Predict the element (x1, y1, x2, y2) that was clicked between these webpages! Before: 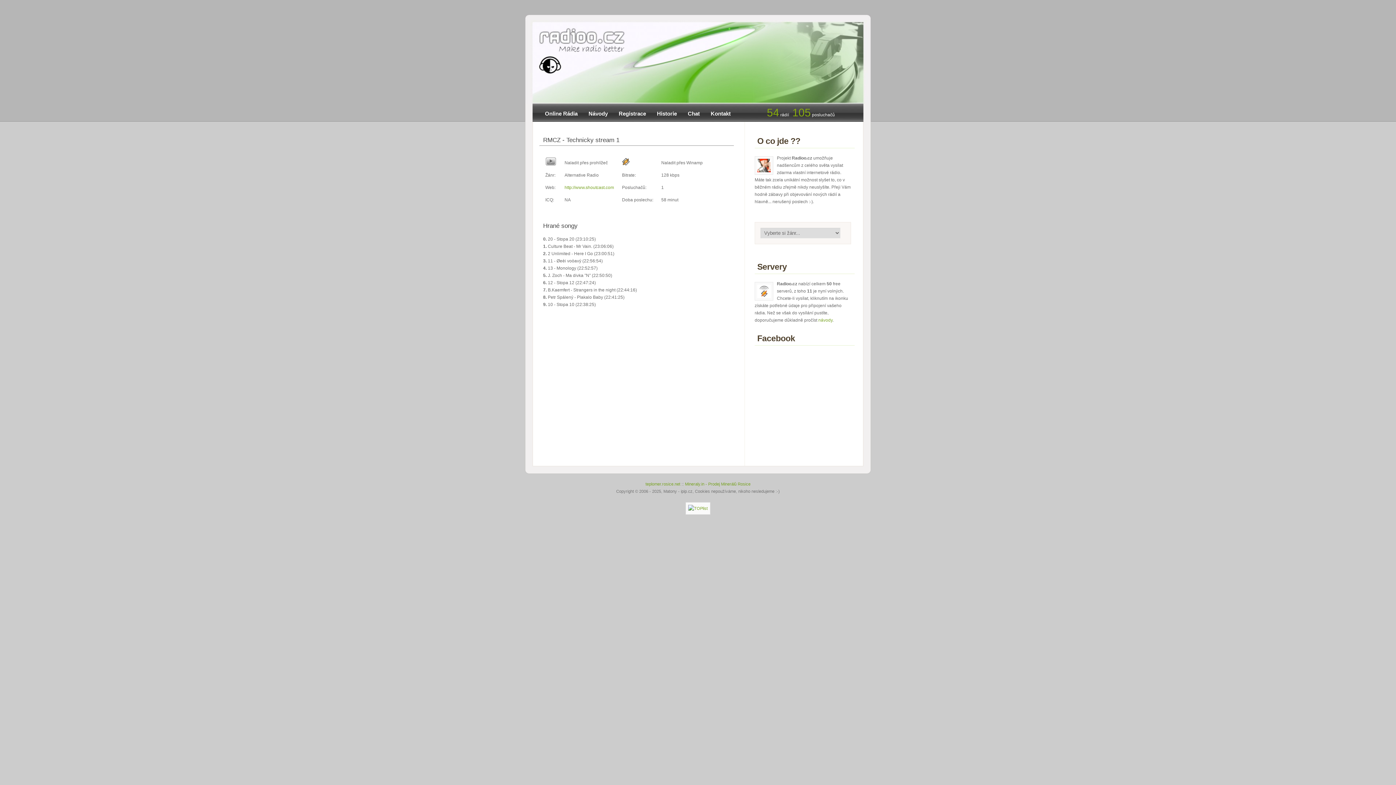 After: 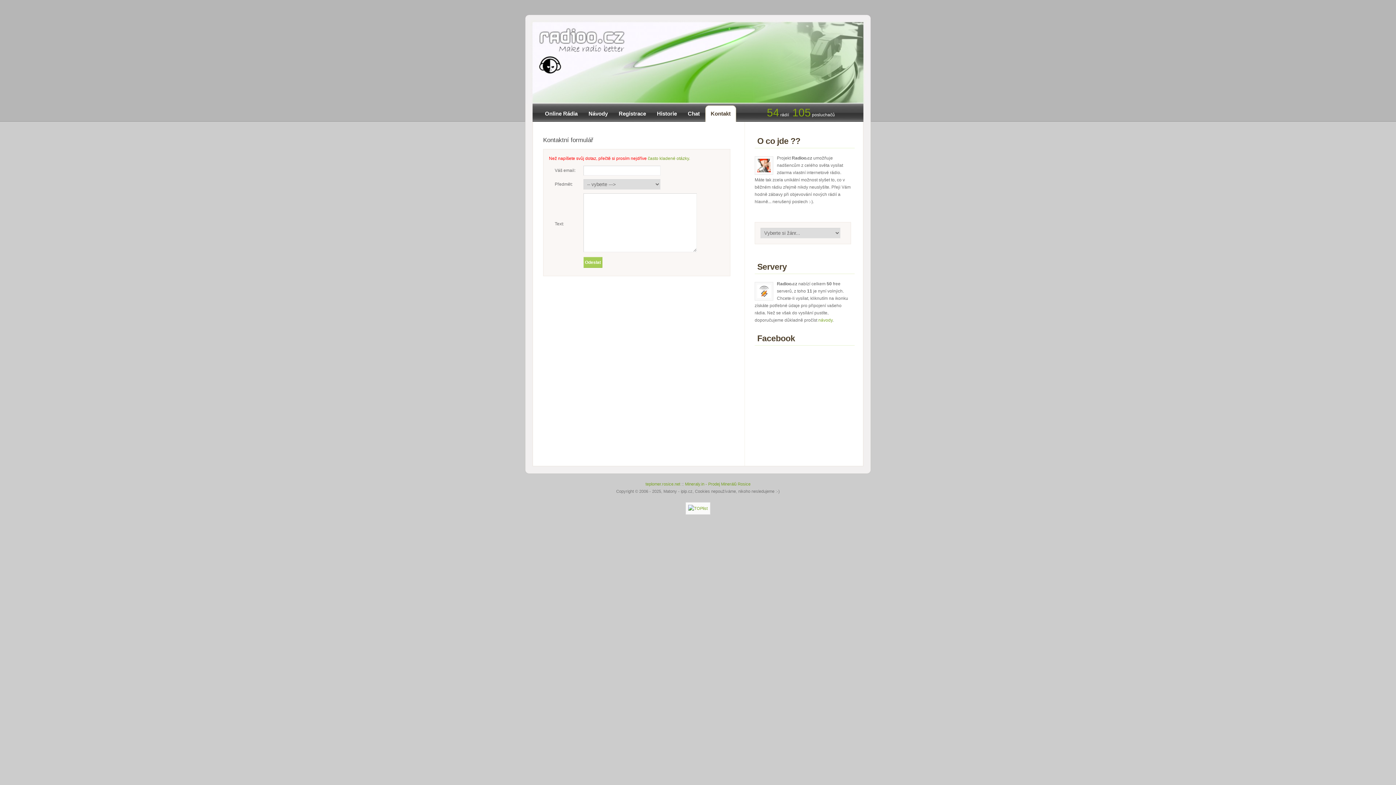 Action: label: Kontakt bbox: (709, 105, 736, 121)